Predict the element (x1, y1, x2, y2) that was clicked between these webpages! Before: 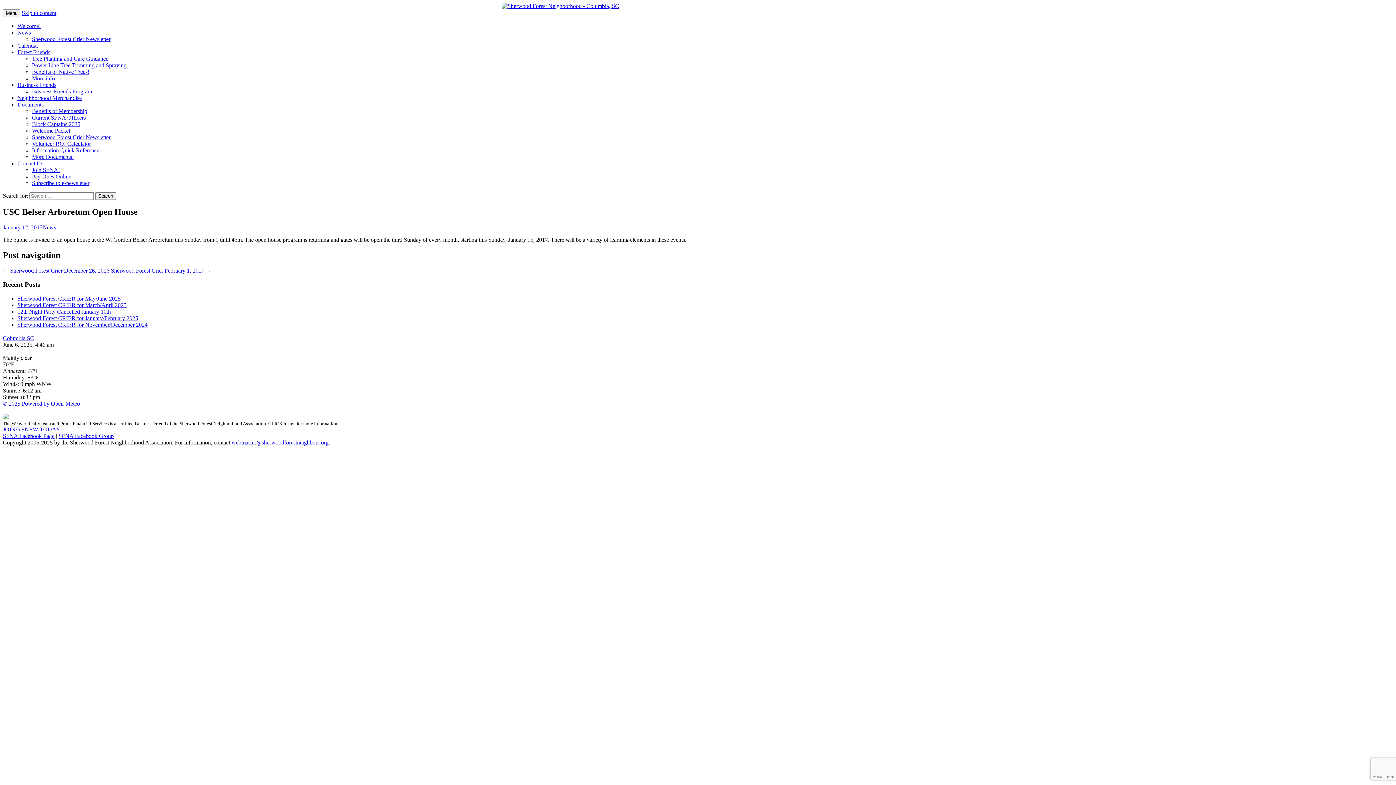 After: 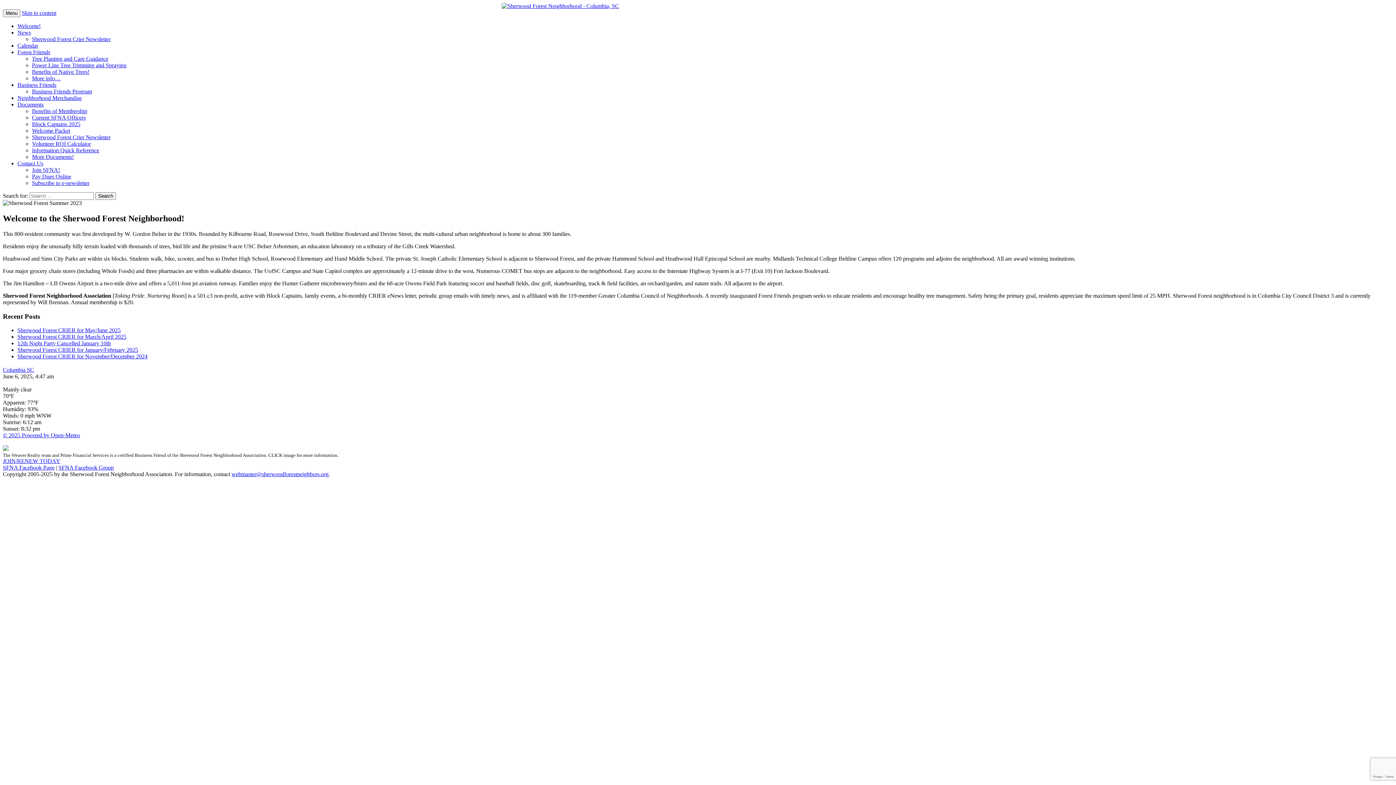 Action: bbox: (2, 2, 1393, 9) label: Sherwood Forest Neighborhood – Columbia SC
Sherwood Forest Neighborhood